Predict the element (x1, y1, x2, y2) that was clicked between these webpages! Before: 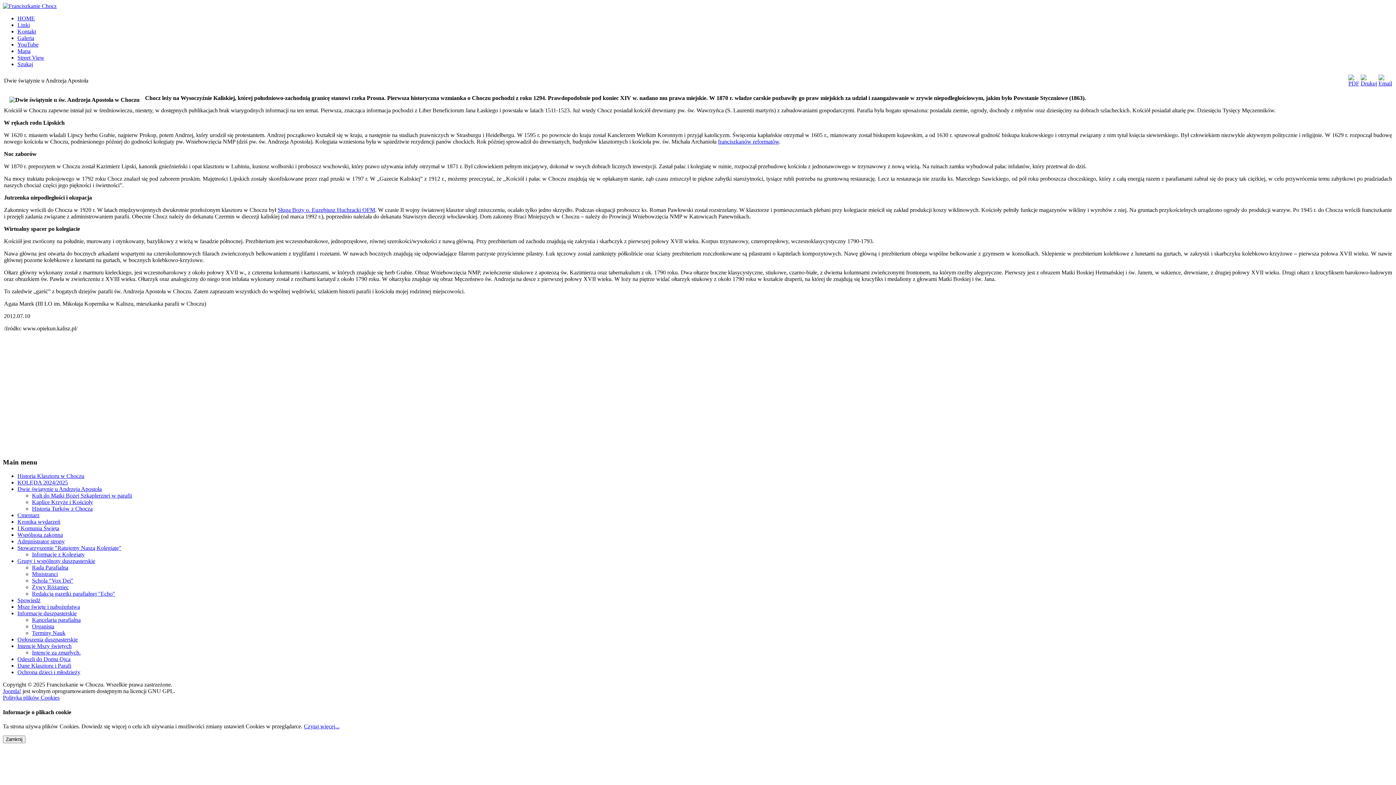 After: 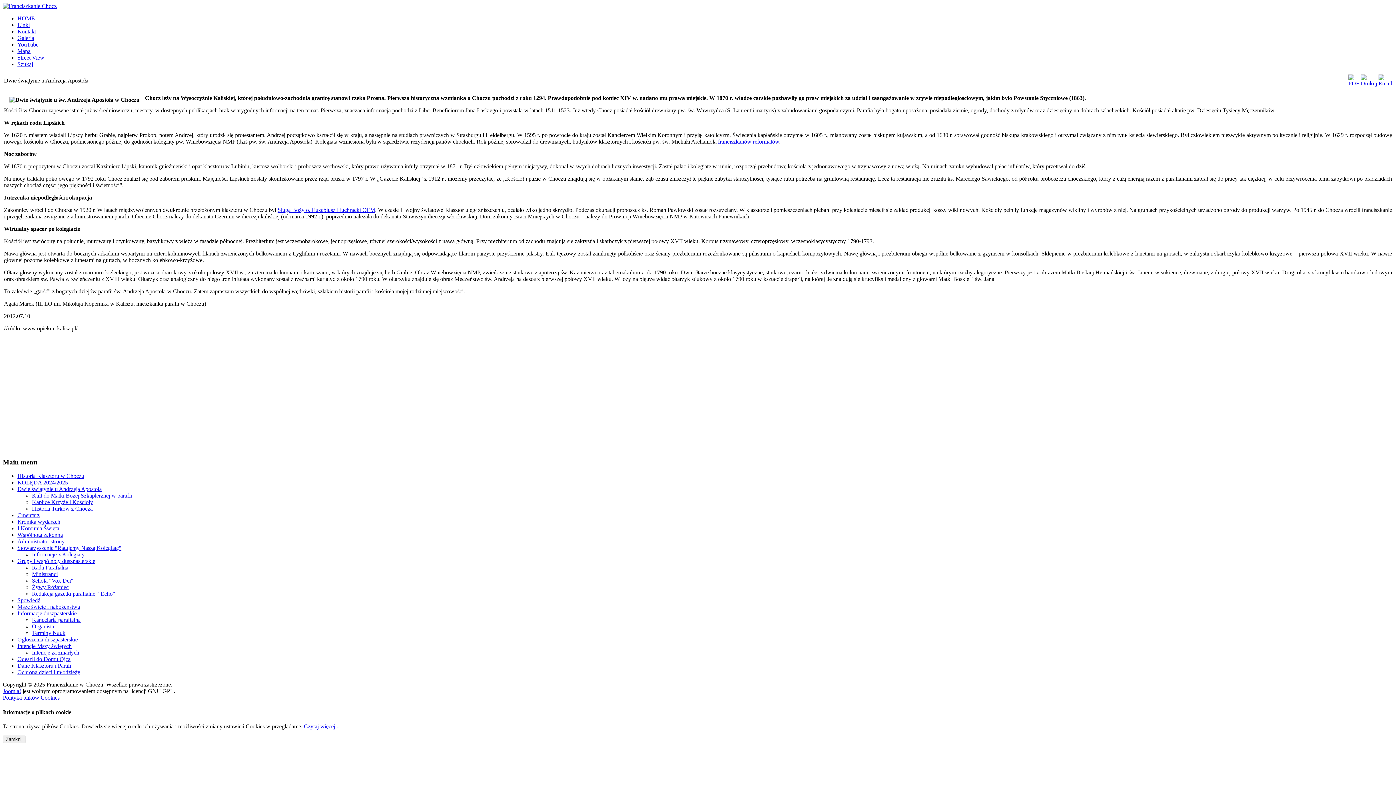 Action: bbox: (1361, 80, 1377, 86)